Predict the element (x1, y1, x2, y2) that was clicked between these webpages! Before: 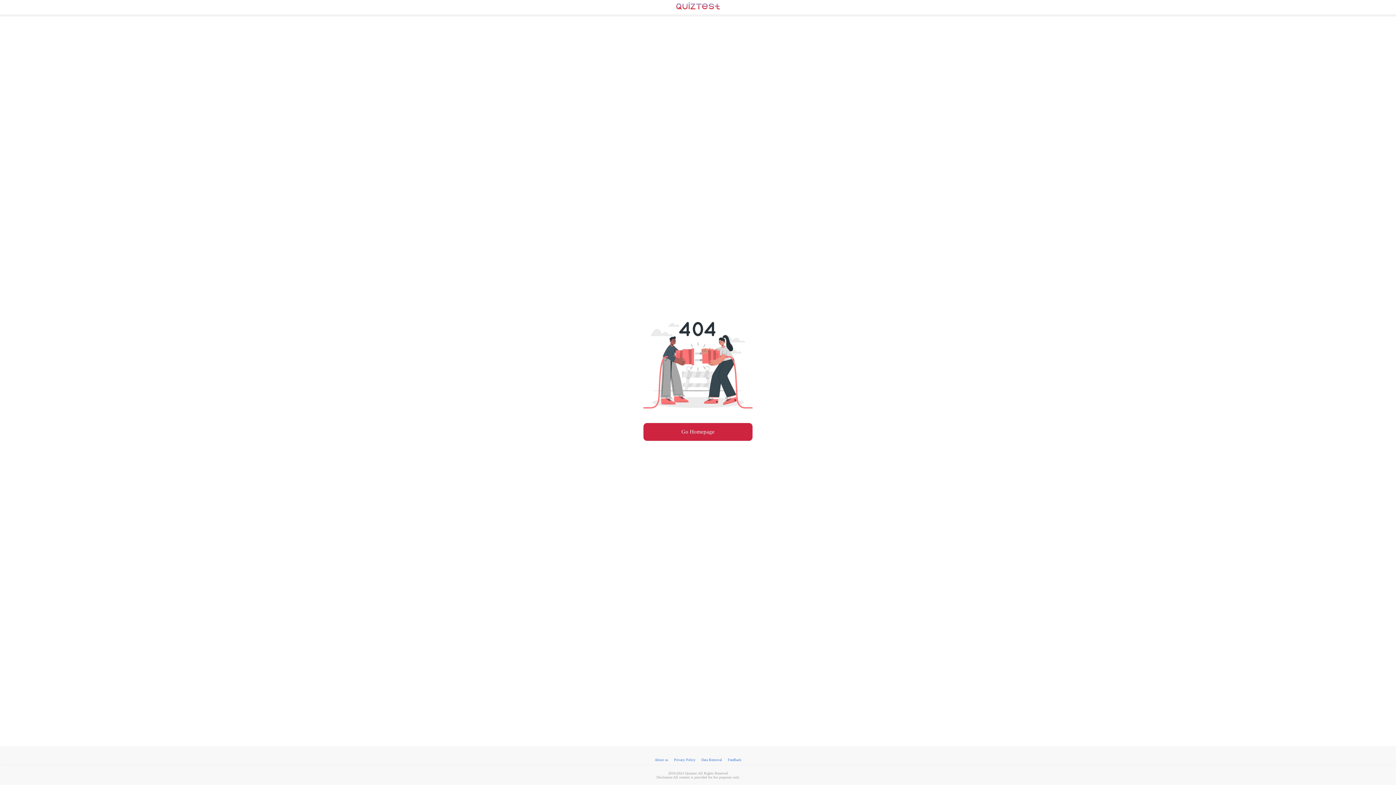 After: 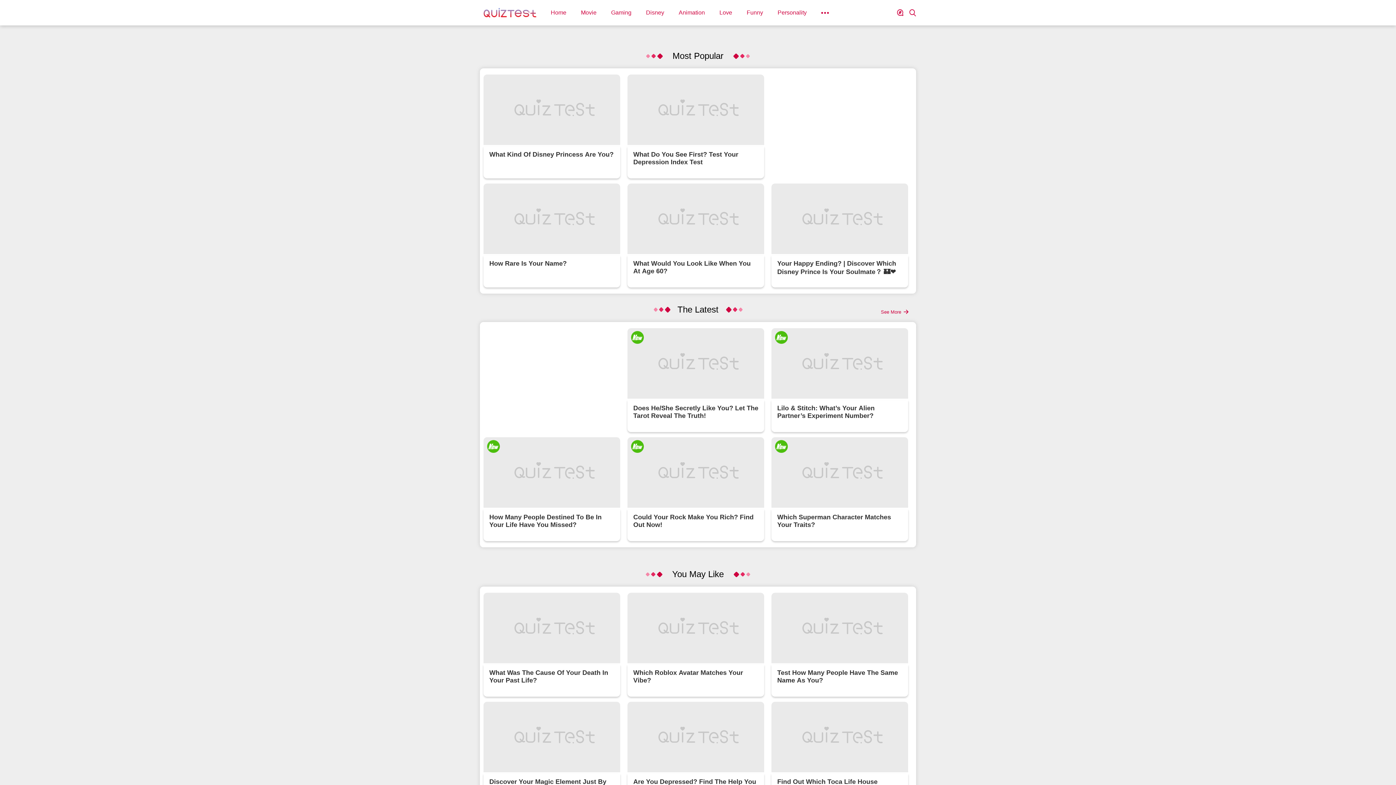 Action: bbox: (643, 423, 752, 441) label: Go Homepage